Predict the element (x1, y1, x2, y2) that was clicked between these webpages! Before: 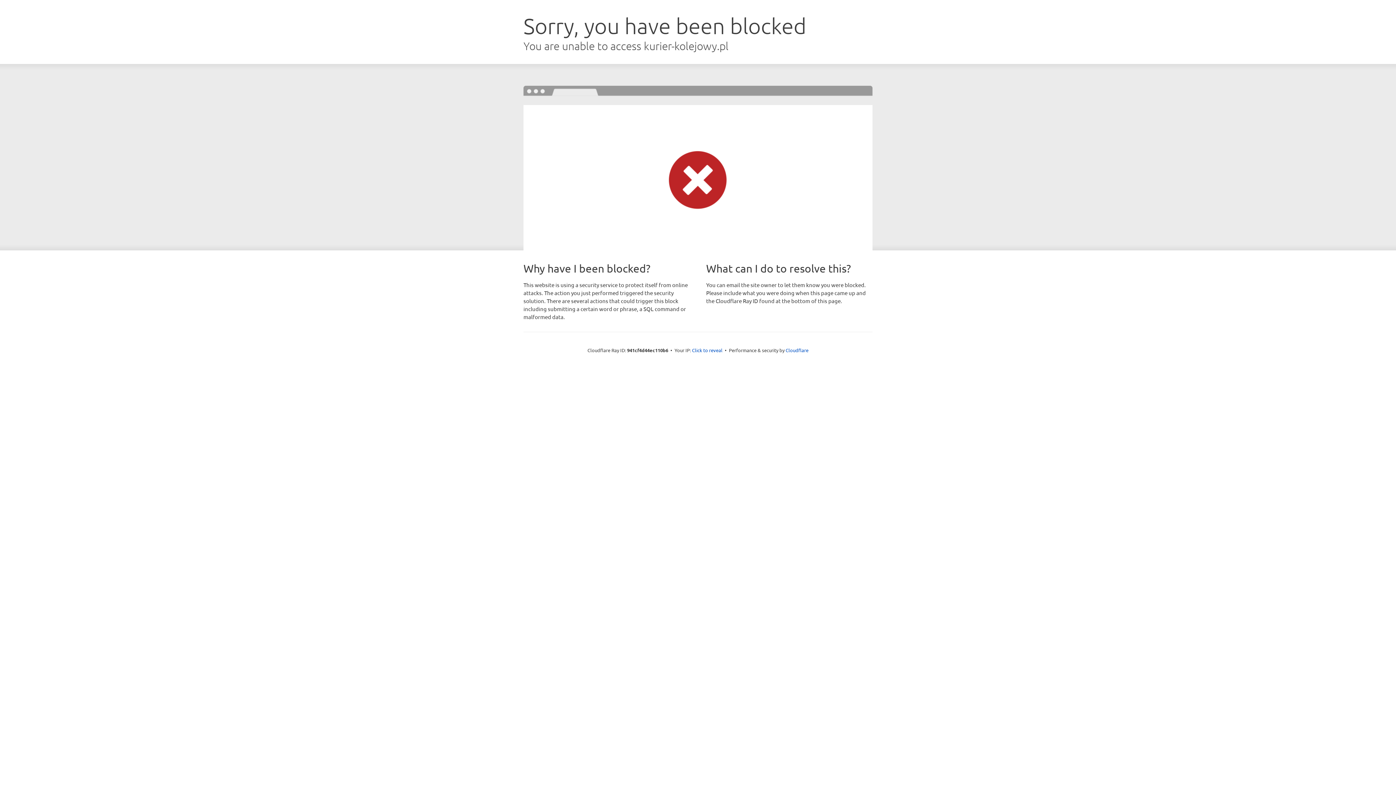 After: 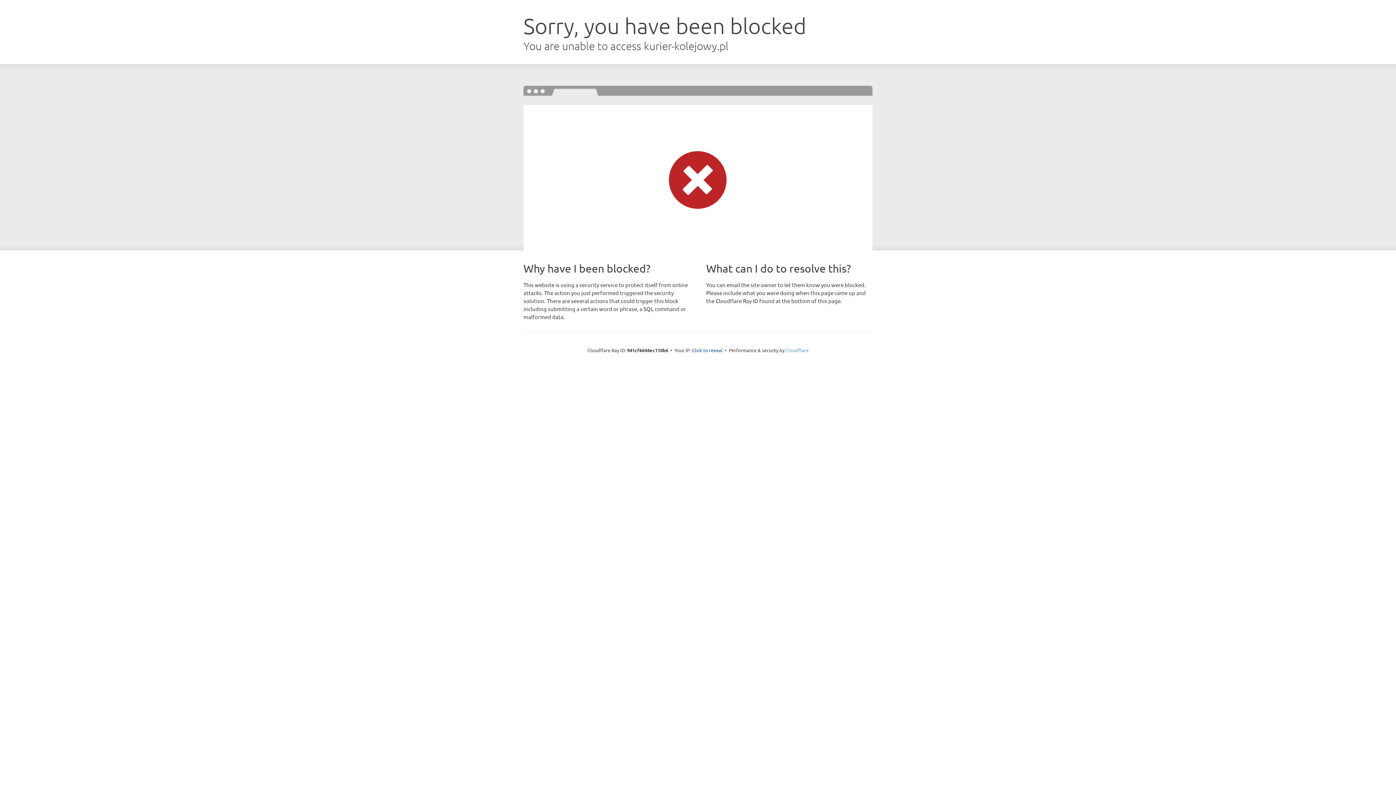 Action: label: Cloudflare bbox: (785, 347, 808, 353)